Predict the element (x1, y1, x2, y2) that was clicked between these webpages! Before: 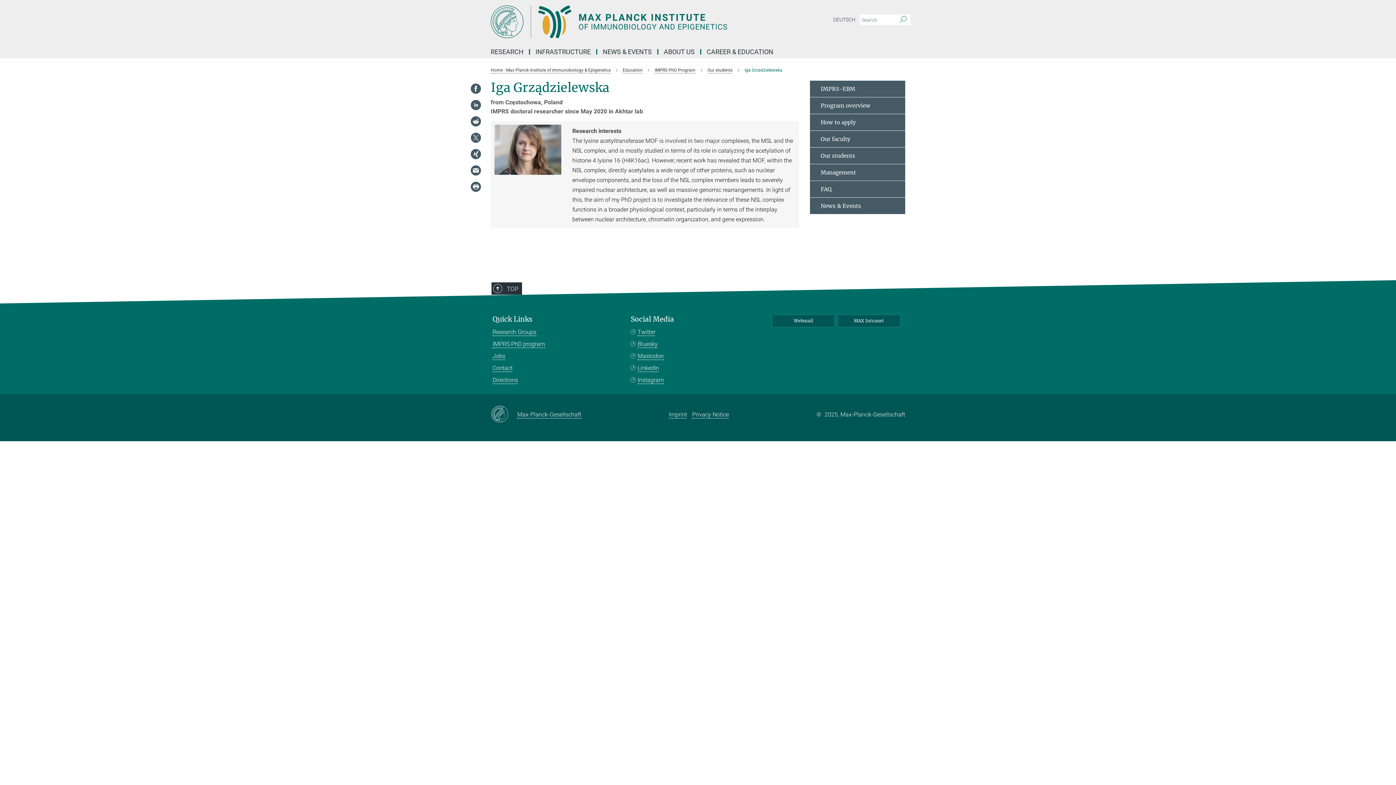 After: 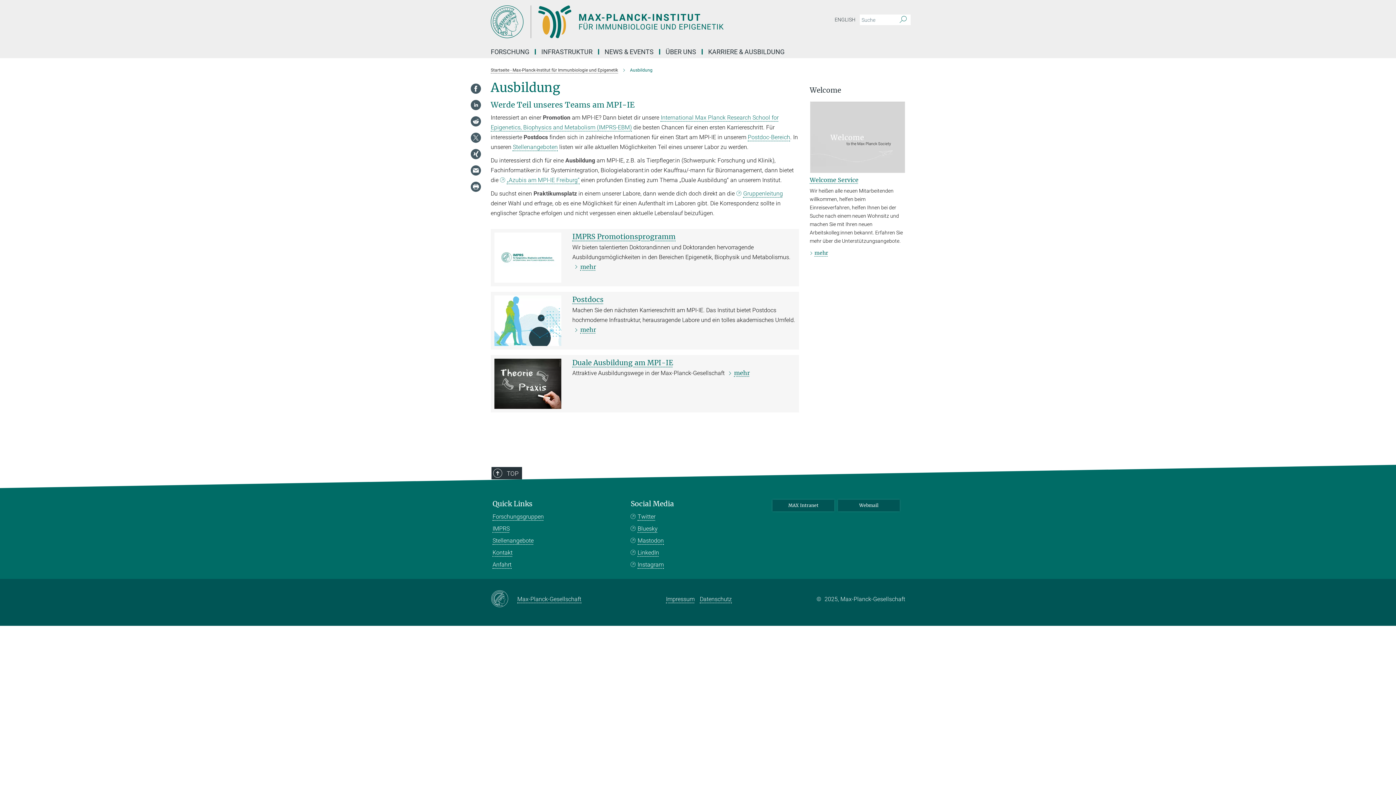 Action: bbox: (830, 14, 858, 25) label: DEUTSCH